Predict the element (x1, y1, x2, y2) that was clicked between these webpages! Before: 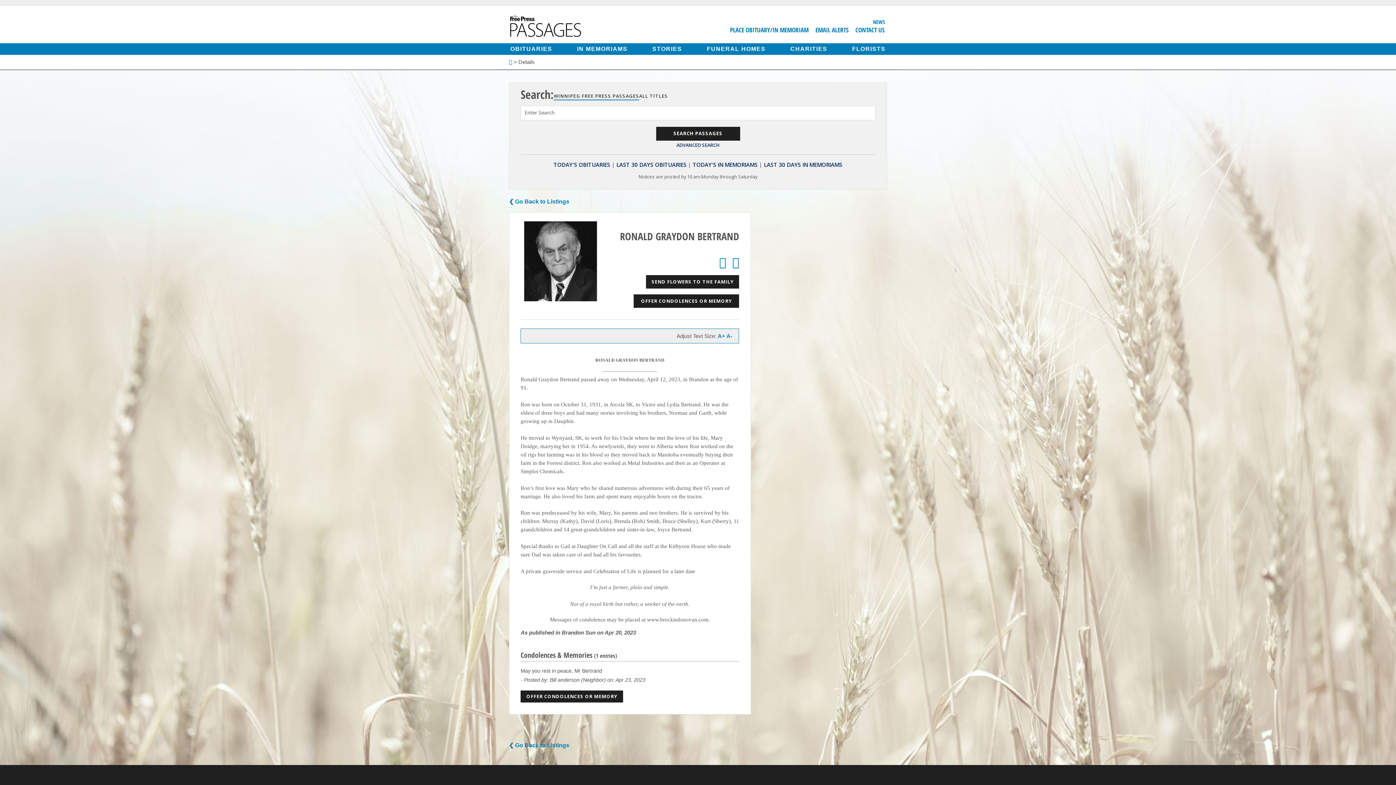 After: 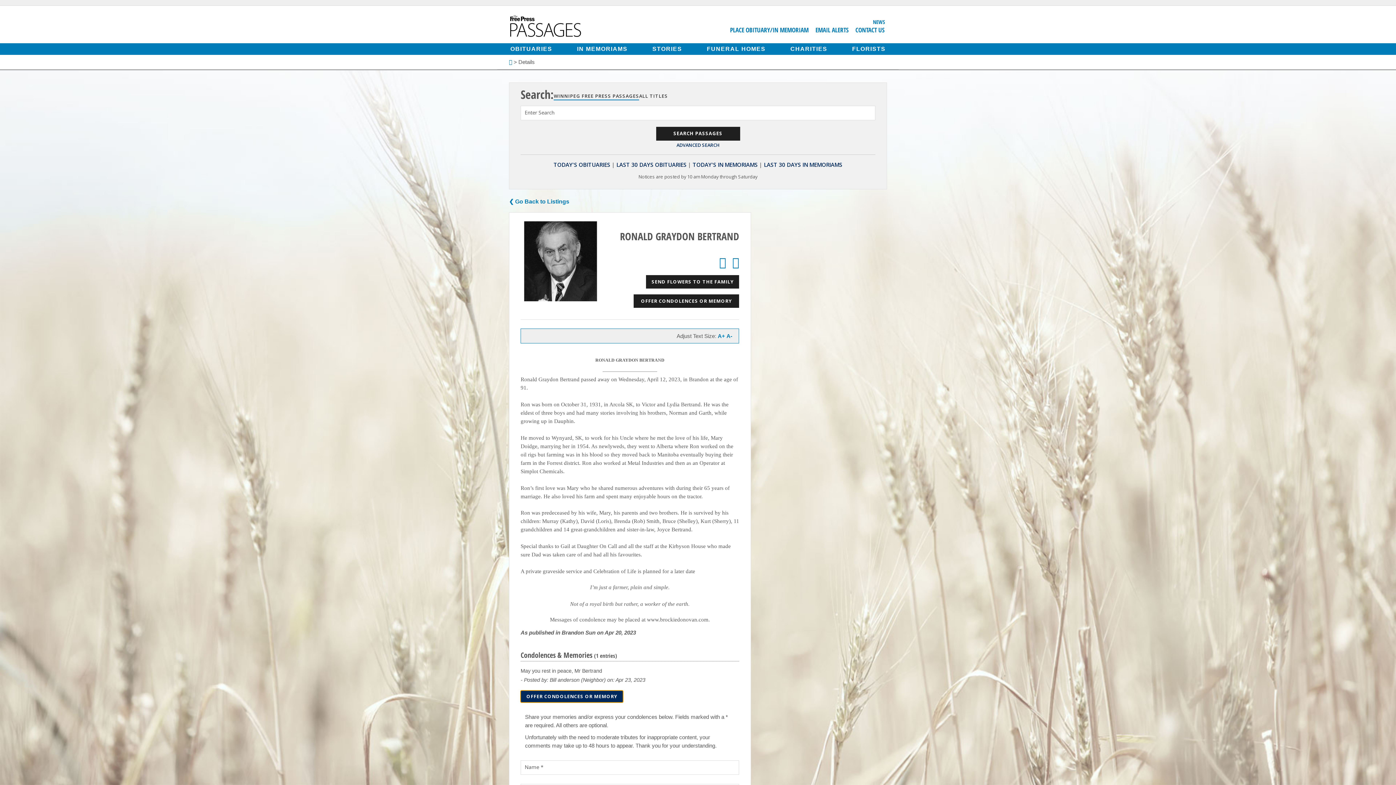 Action: bbox: (520, 691, 623, 703) label: OFFER CONDOLENCES OR MEMORY